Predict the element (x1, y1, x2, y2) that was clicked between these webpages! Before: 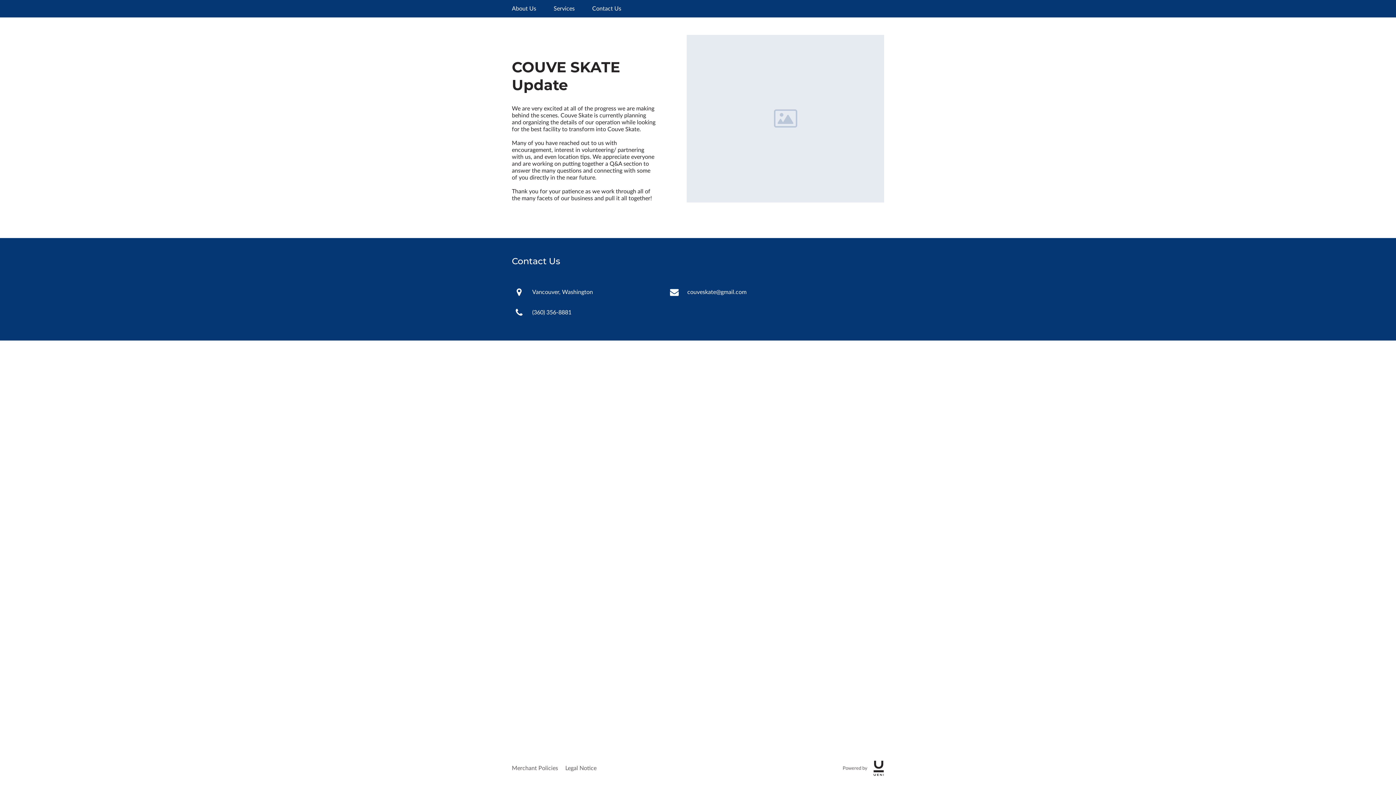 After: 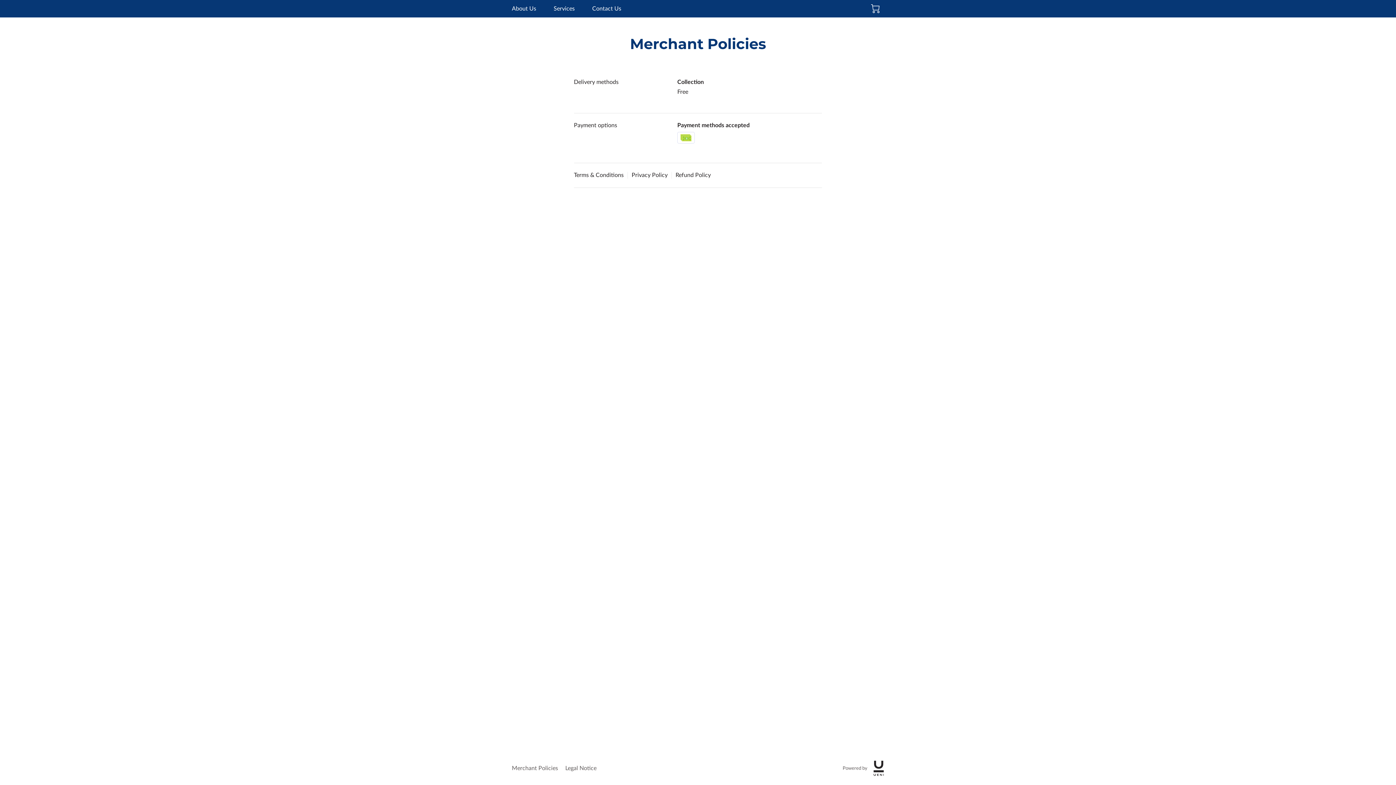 Action: label: Merchant Policies bbox: (512, 760, 558, 777)